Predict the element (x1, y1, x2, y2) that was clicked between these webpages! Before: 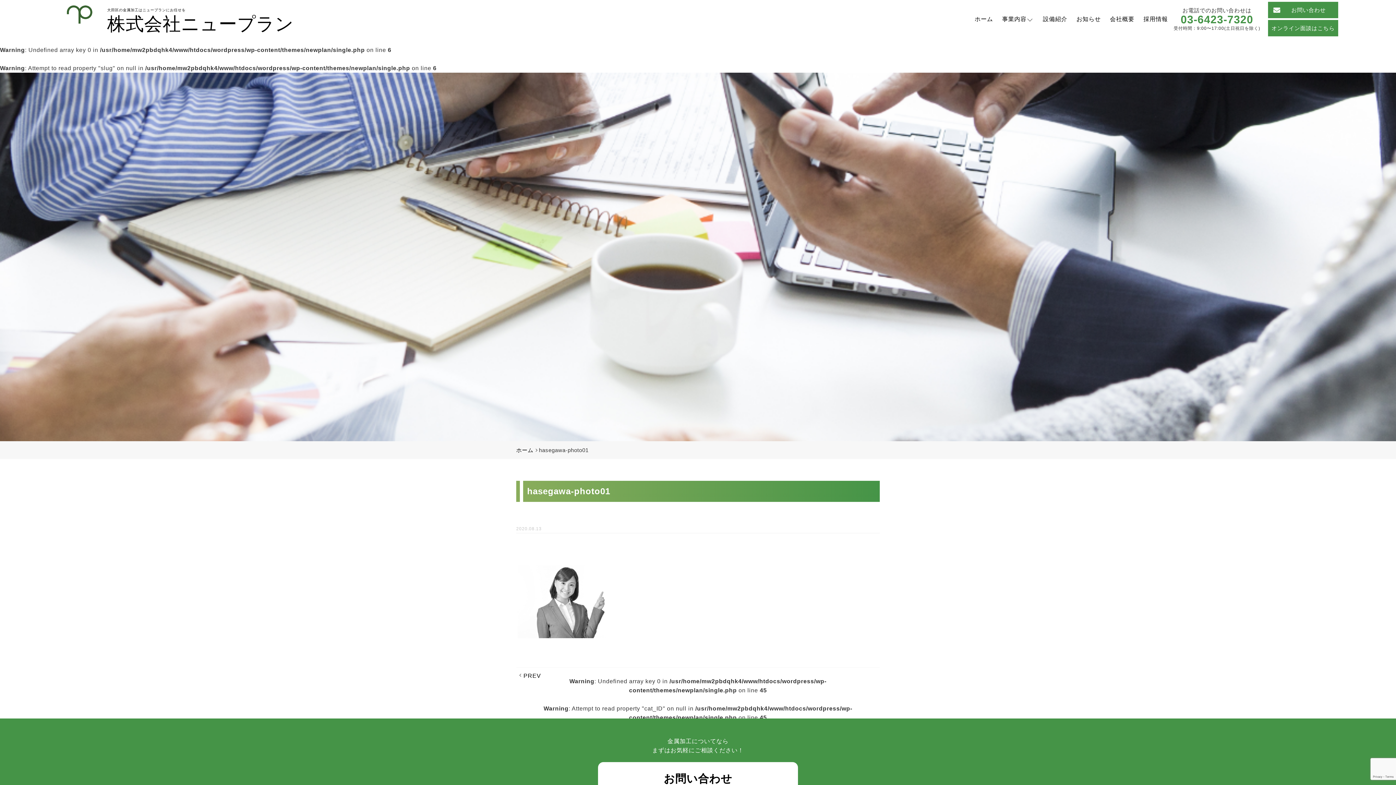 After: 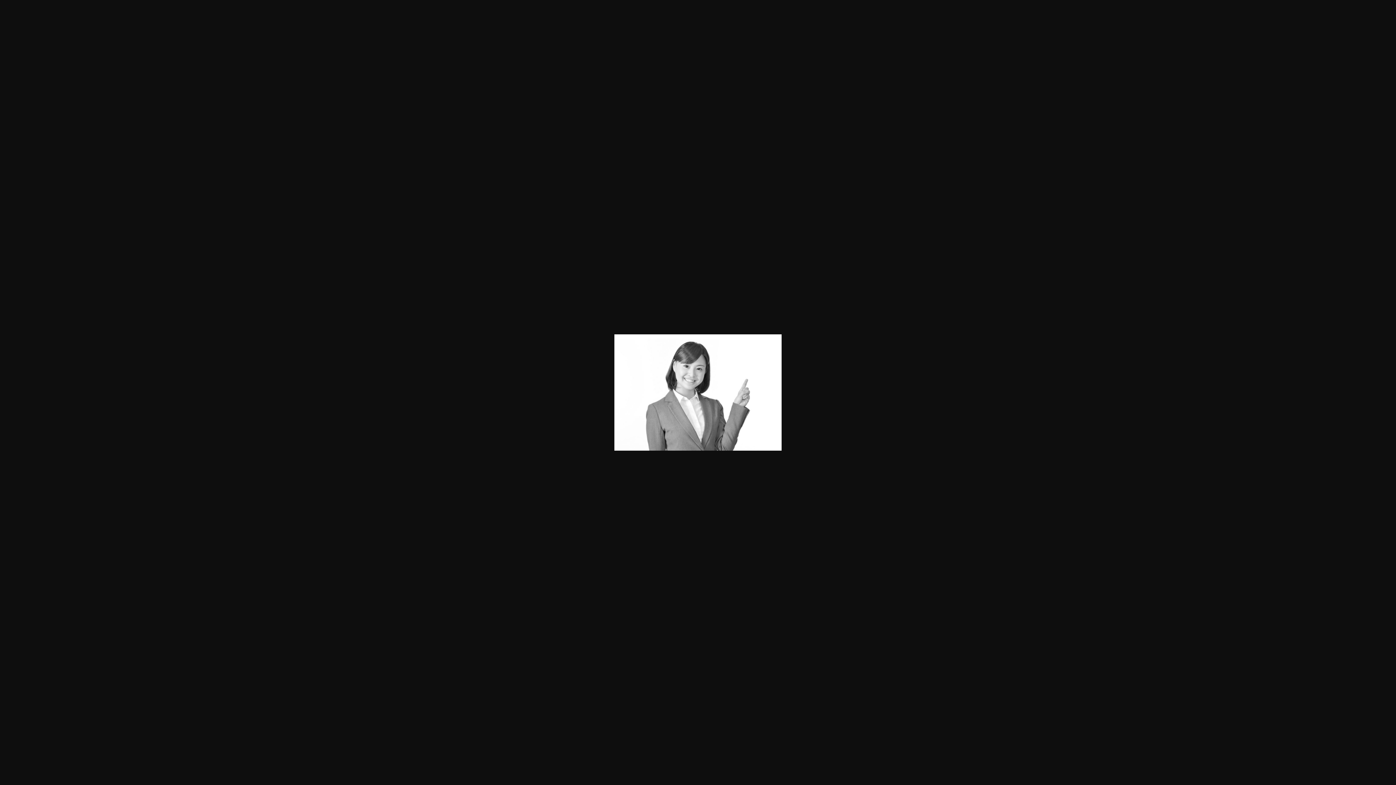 Action: bbox: (516, 562, 625, 638)